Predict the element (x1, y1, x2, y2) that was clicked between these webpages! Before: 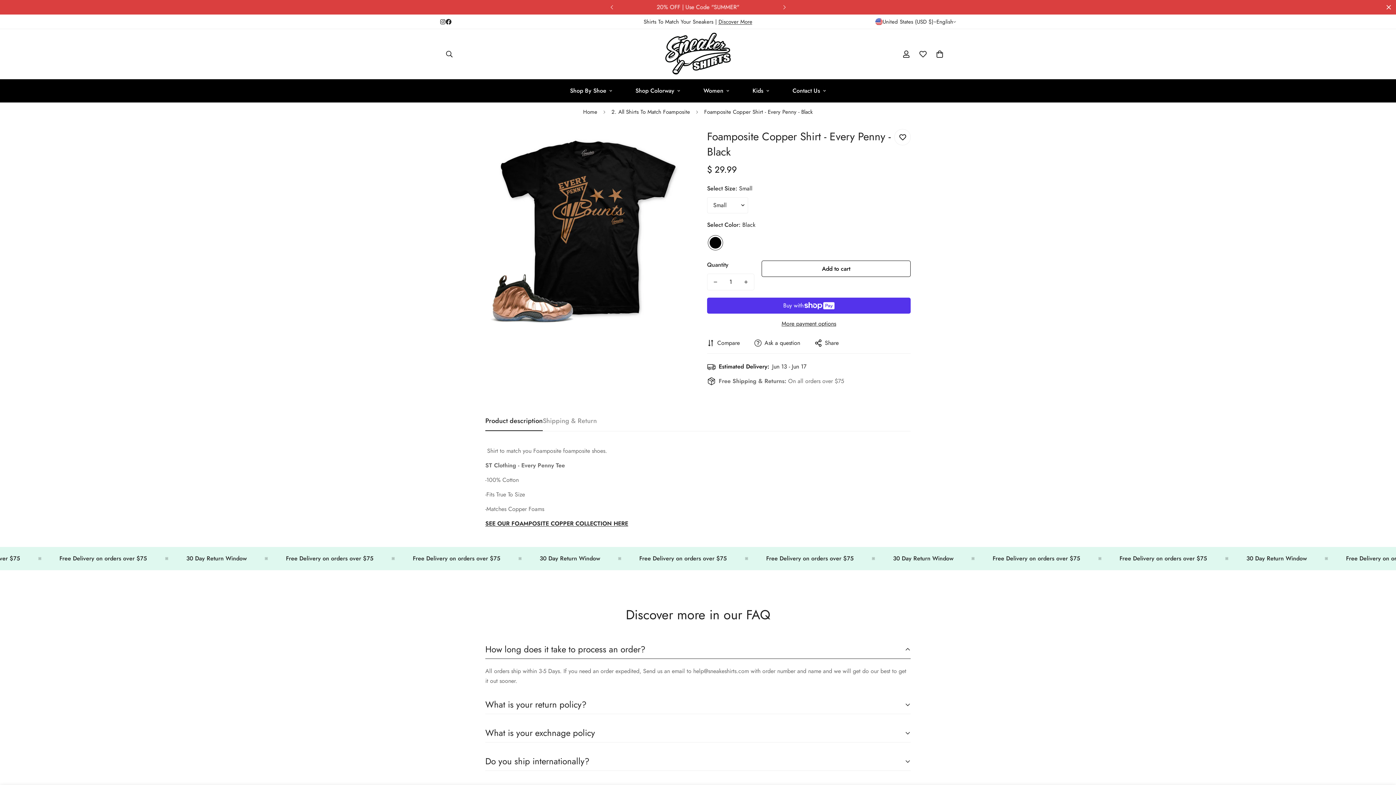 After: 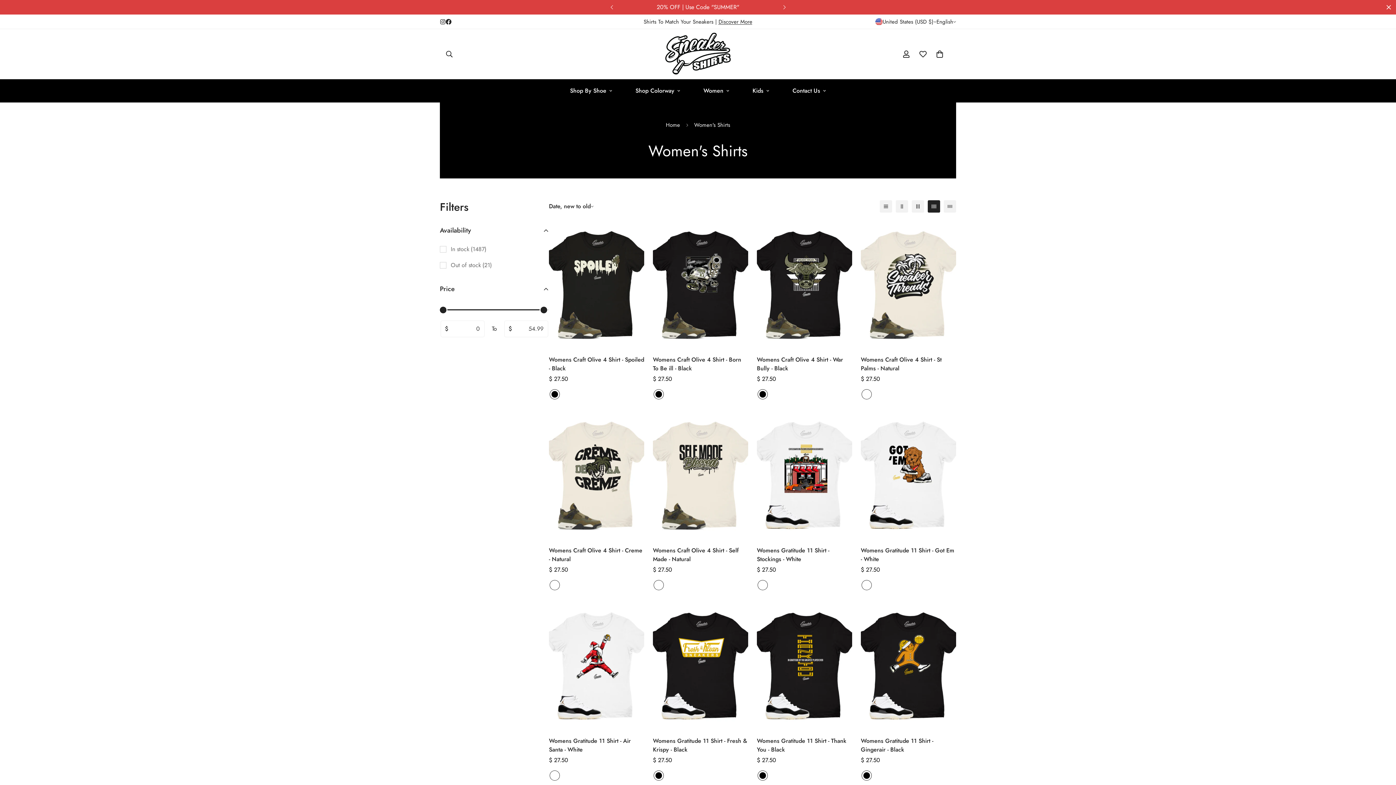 Action: bbox: (692, 79, 741, 102) label: Women